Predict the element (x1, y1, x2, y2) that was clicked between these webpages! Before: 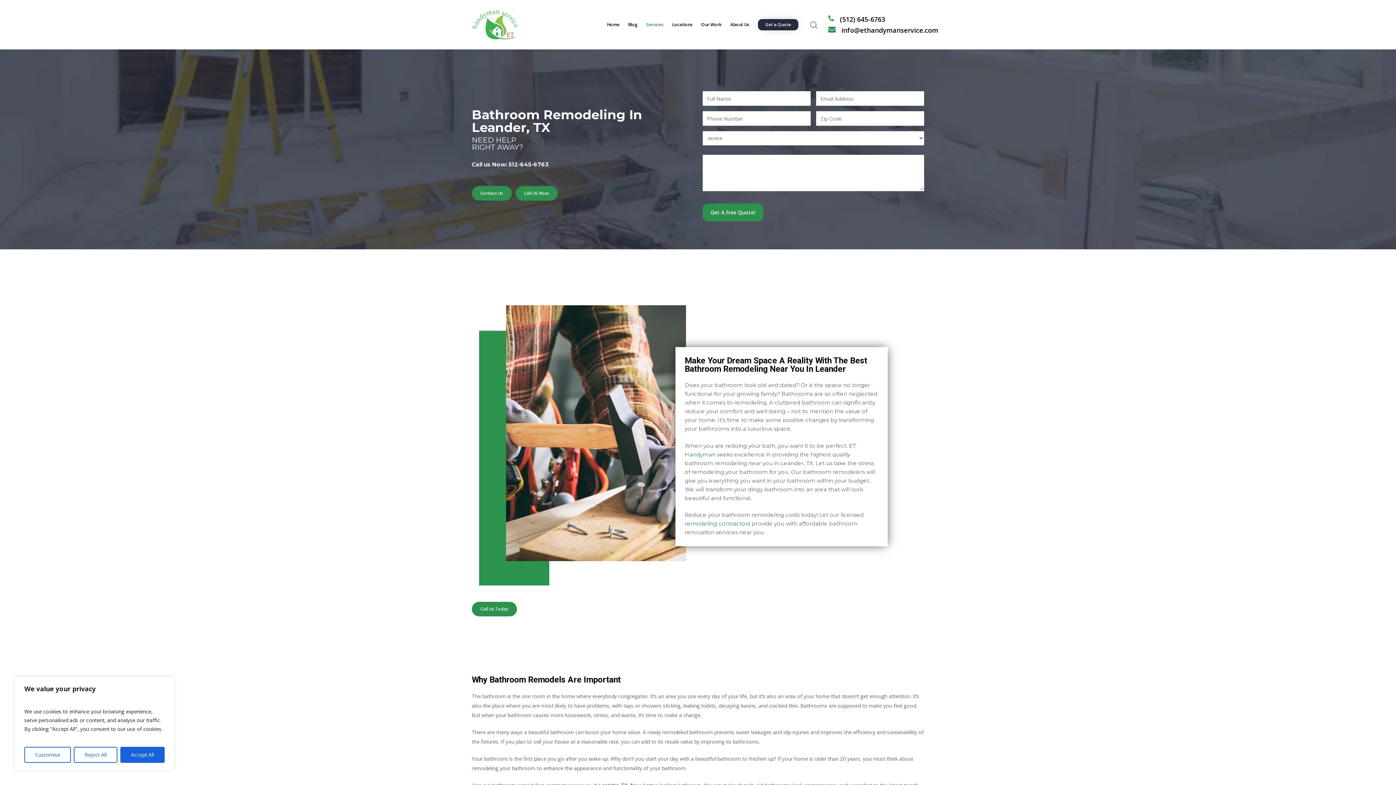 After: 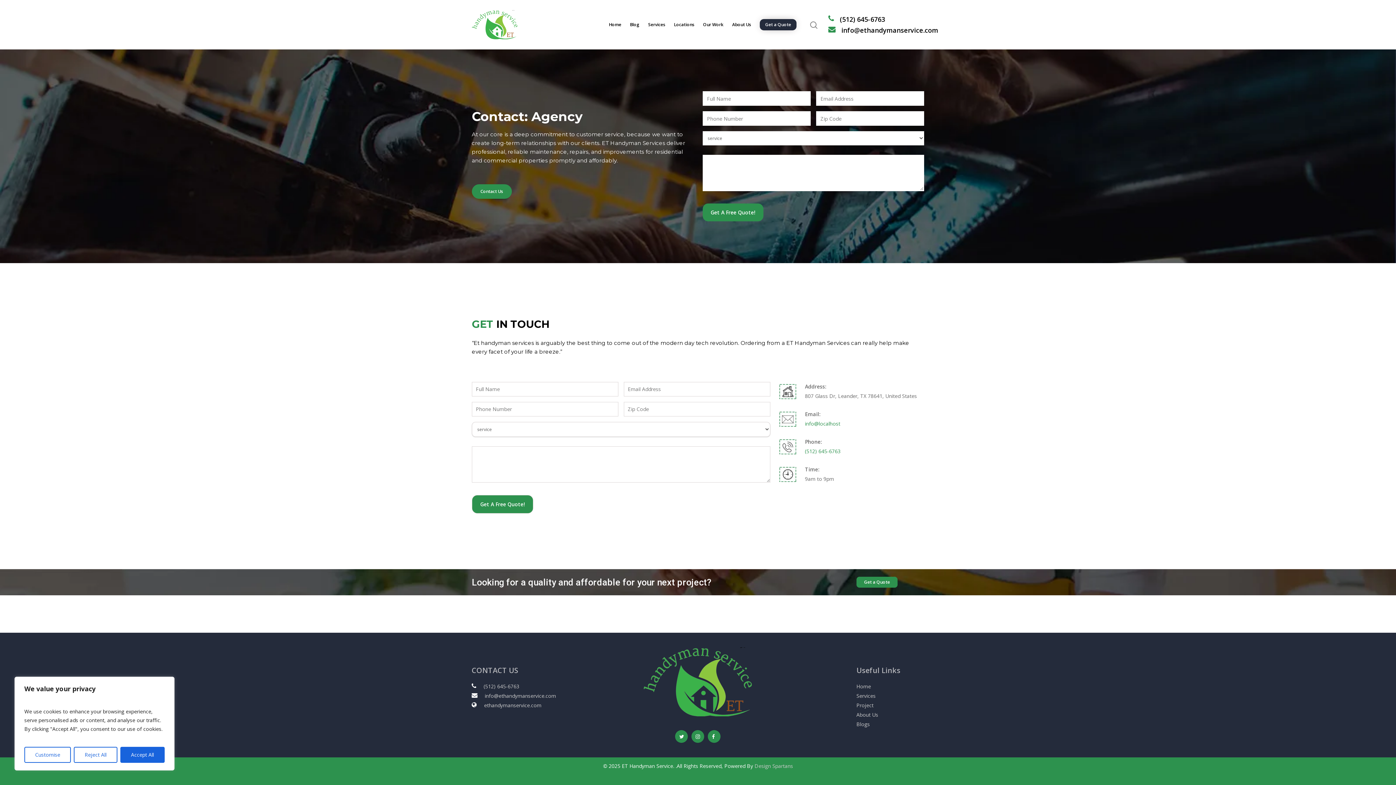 Action: bbox: (758, 22, 798, 26) label: Get a Quote